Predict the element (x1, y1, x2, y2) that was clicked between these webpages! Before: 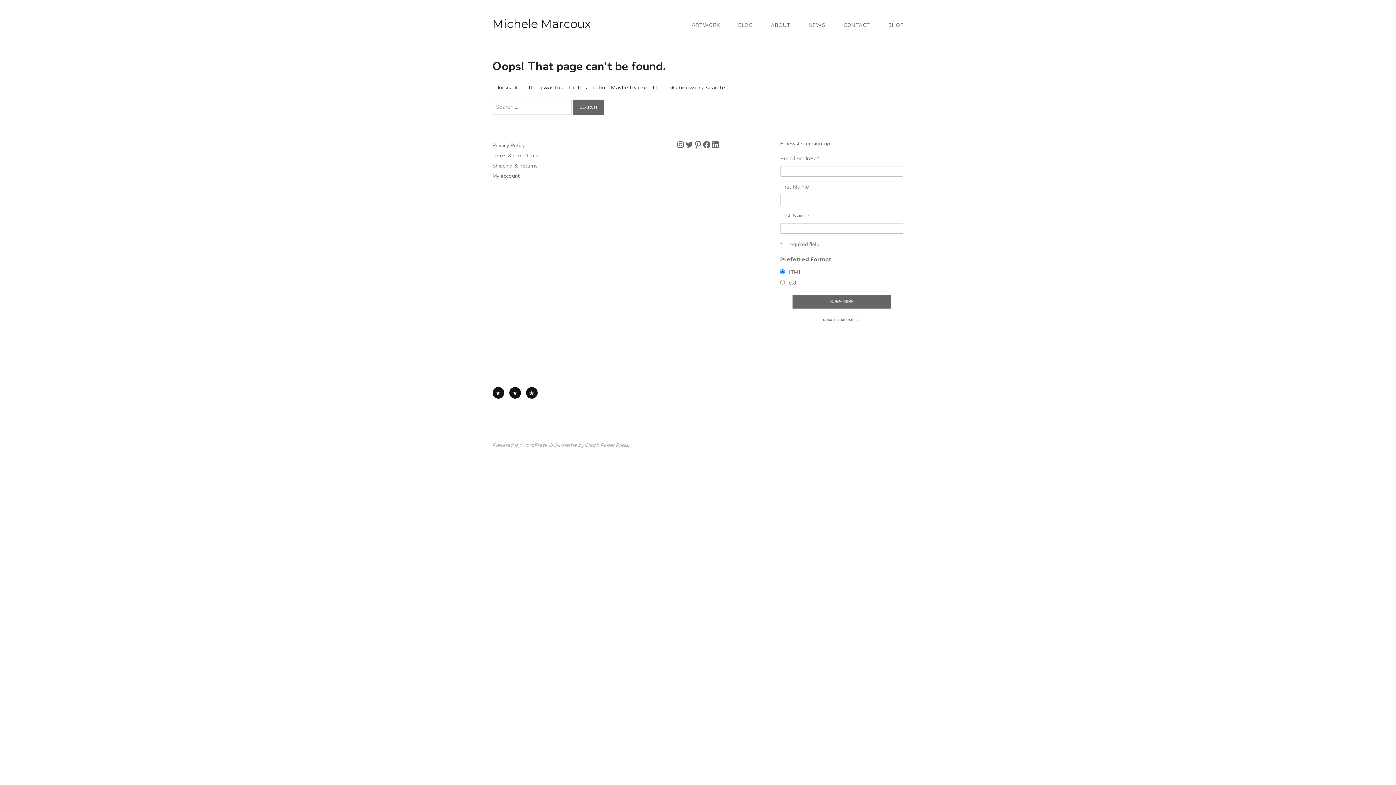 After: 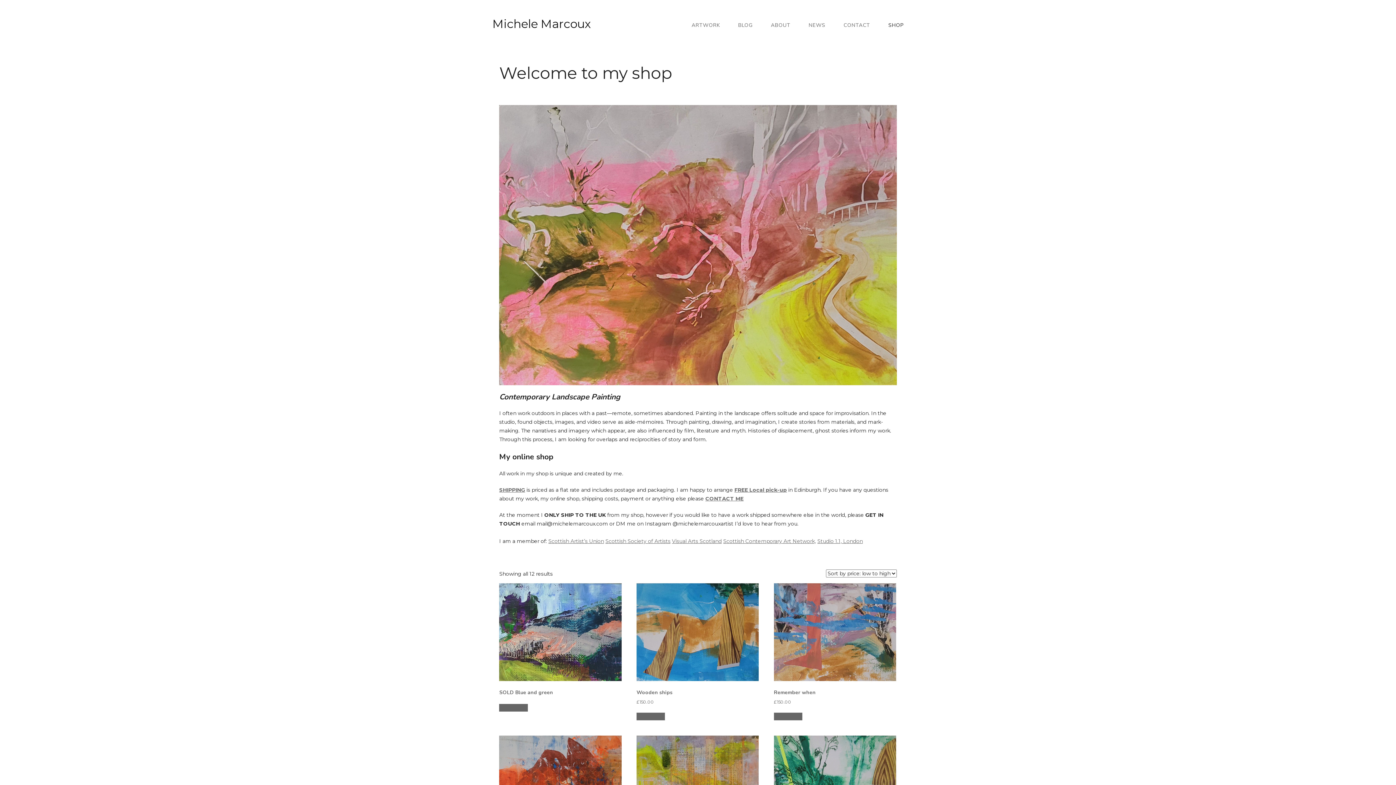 Action: label: SHOP bbox: (879, 17, 903, 32)